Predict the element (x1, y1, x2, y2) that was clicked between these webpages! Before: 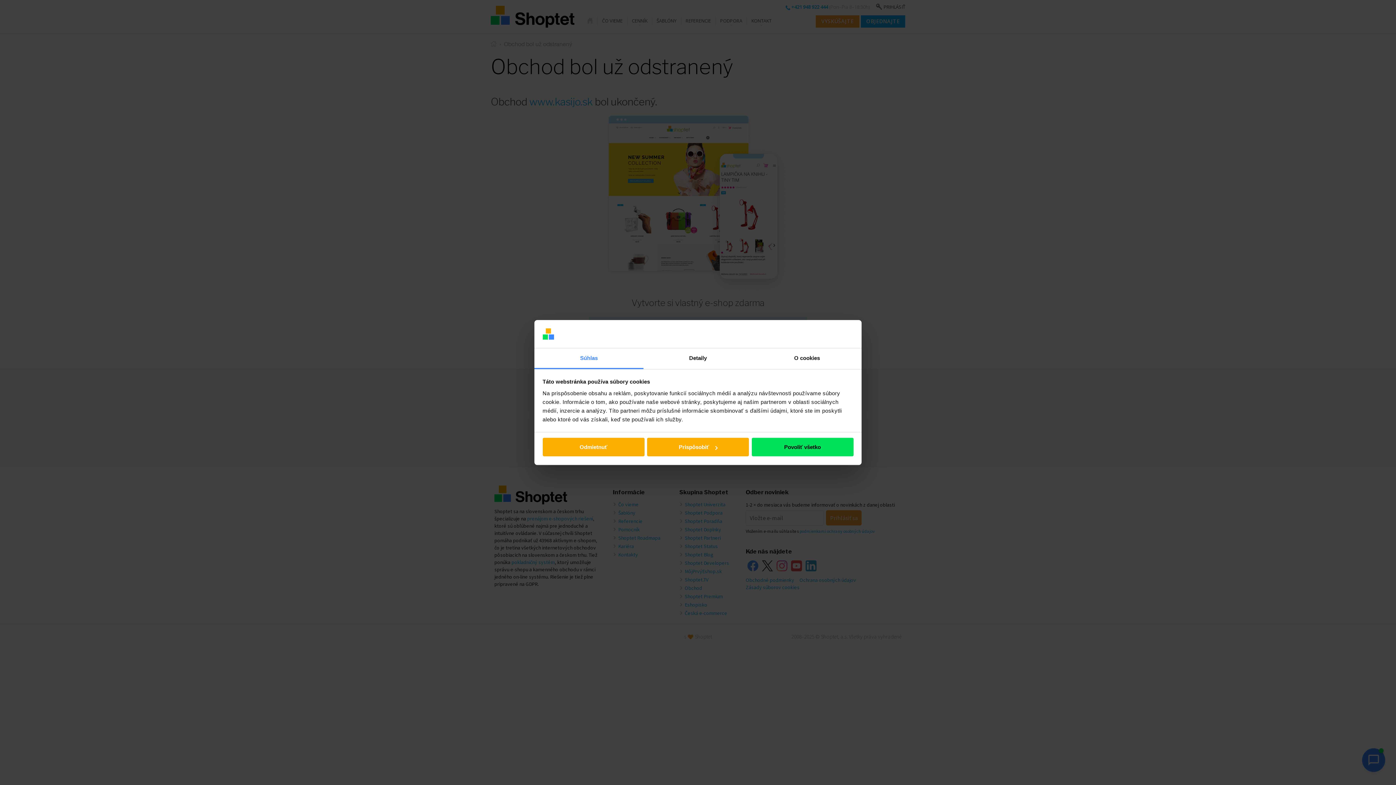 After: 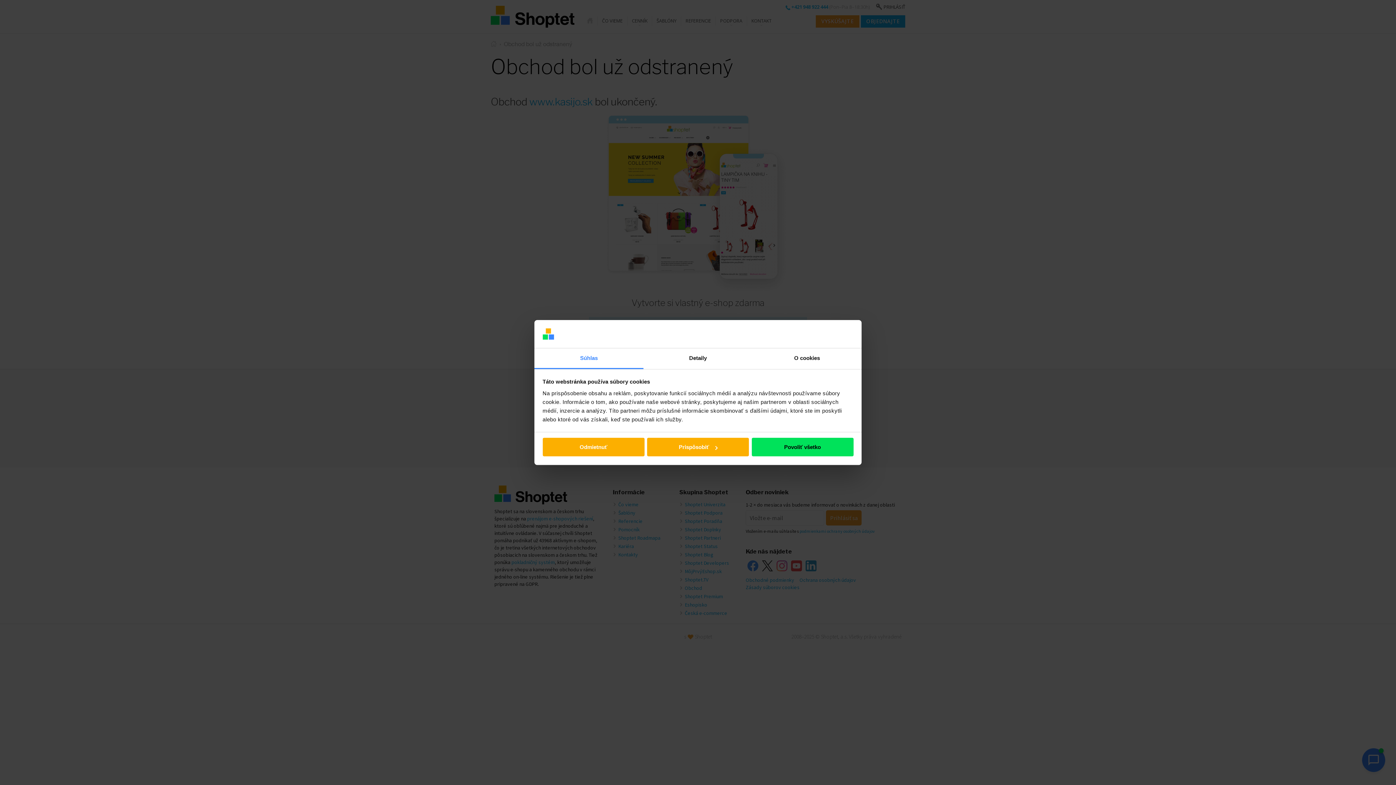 Action: label: Súhlas bbox: (534, 348, 643, 369)